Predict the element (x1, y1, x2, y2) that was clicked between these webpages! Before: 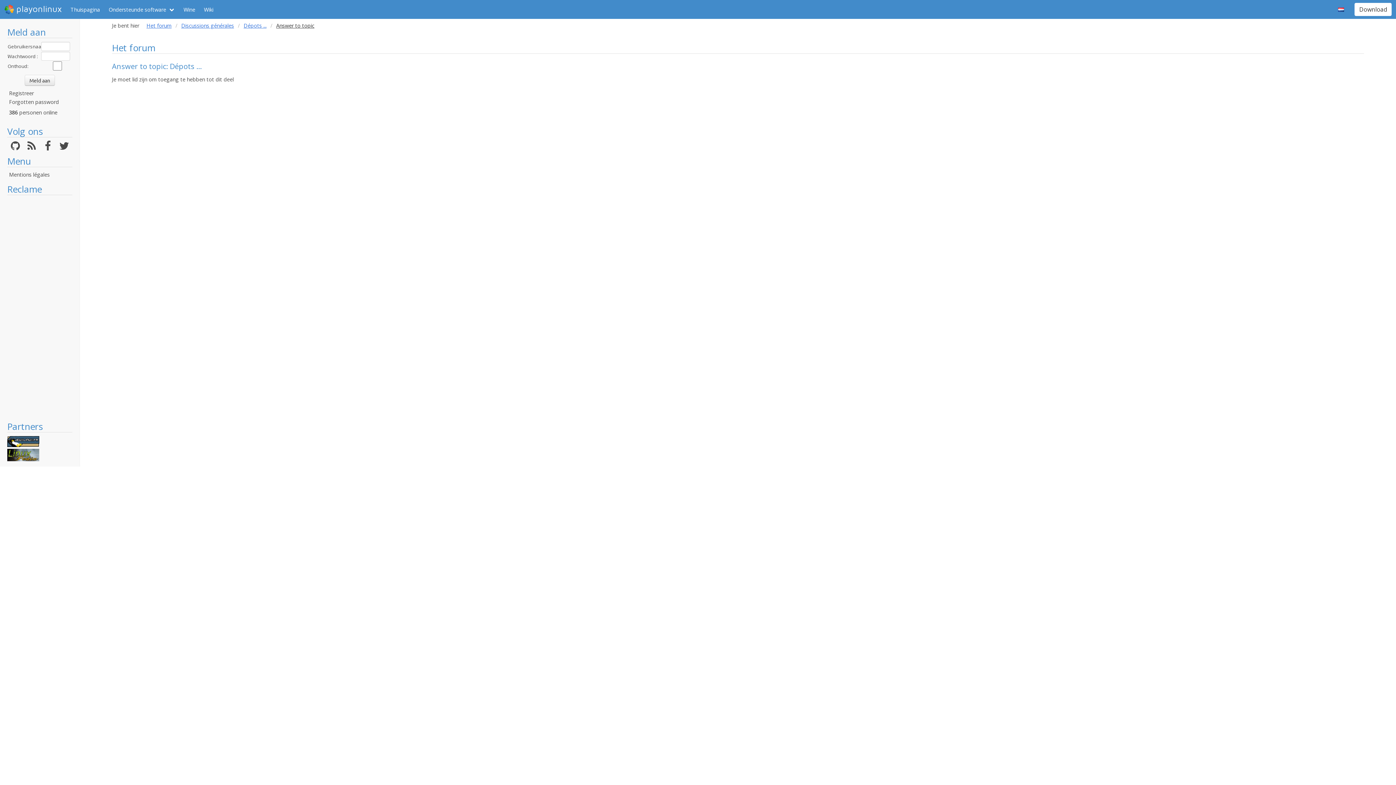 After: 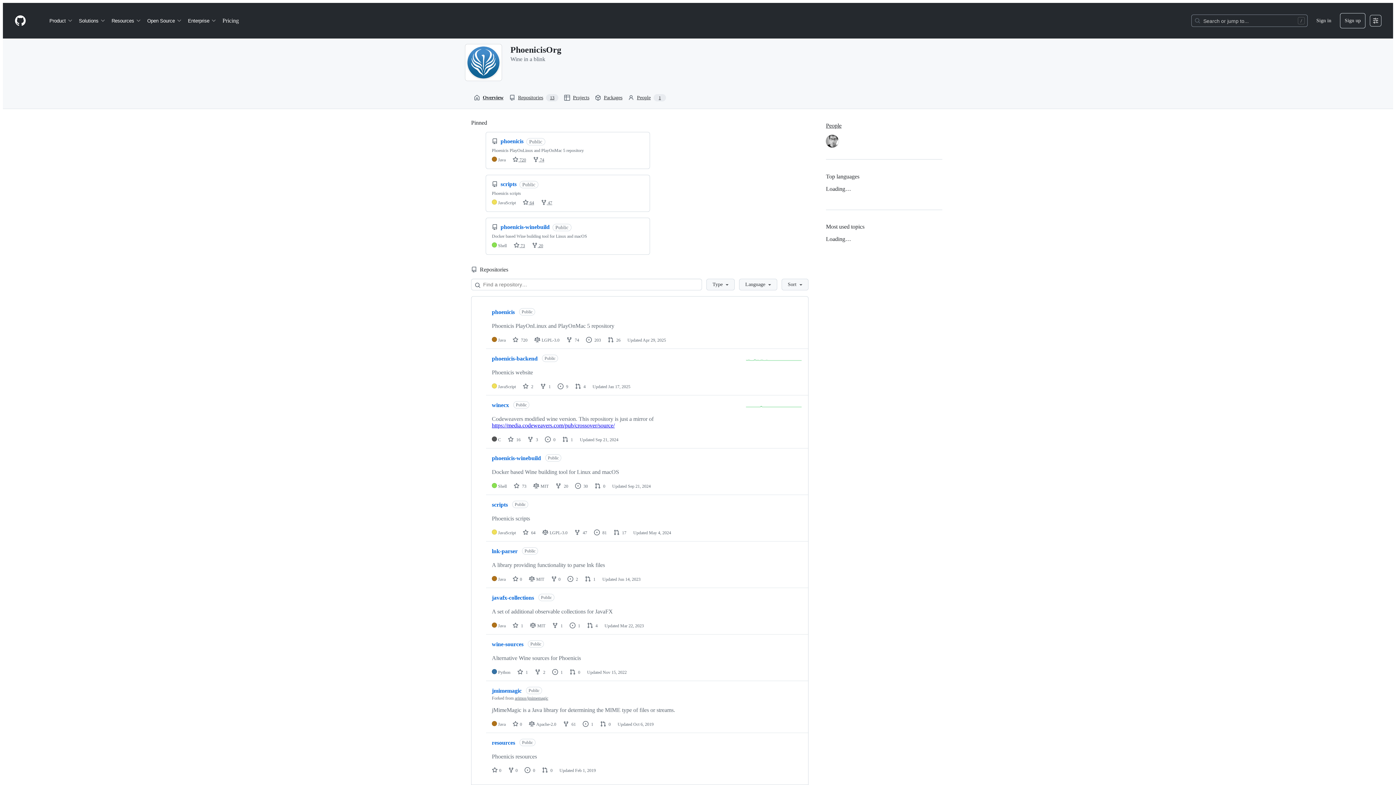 Action: bbox: (10, 144, 19, 151)